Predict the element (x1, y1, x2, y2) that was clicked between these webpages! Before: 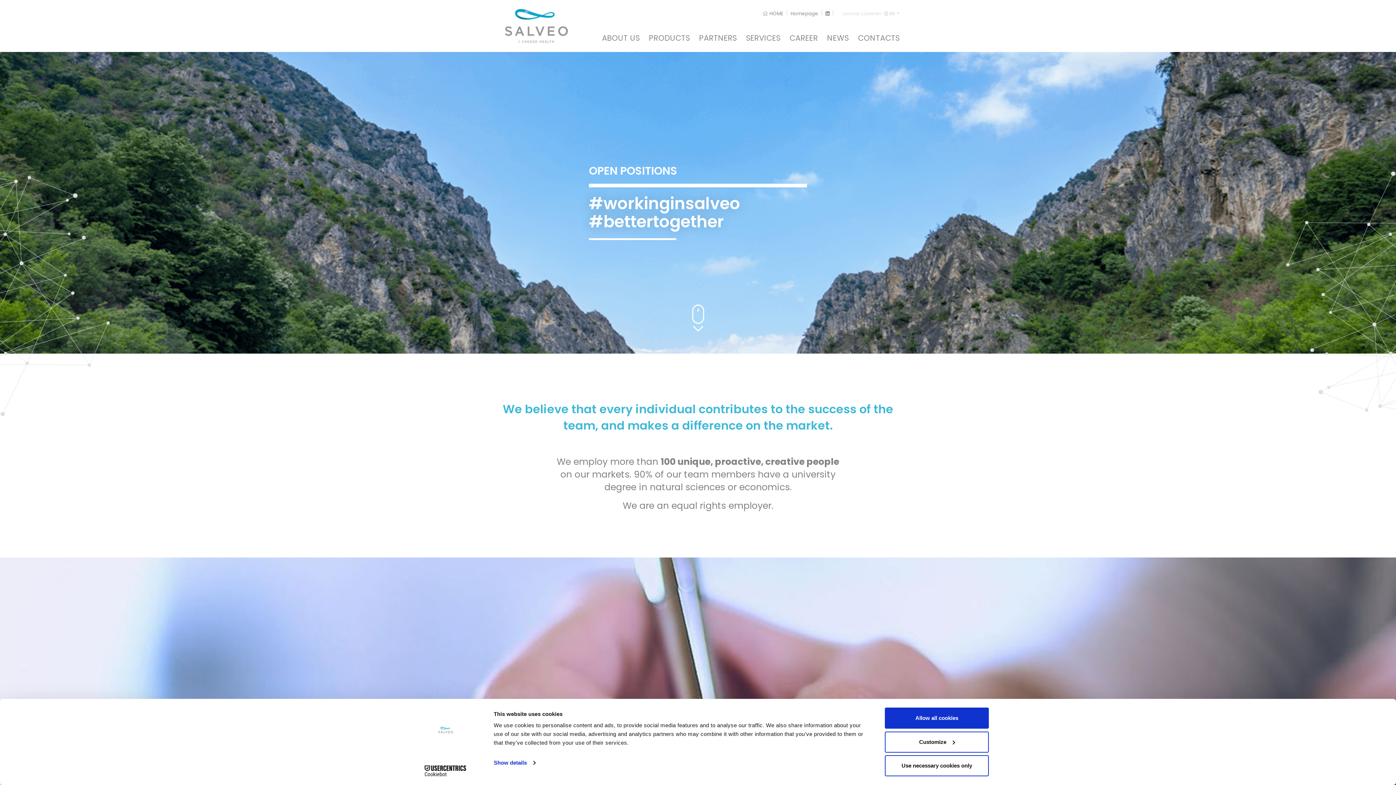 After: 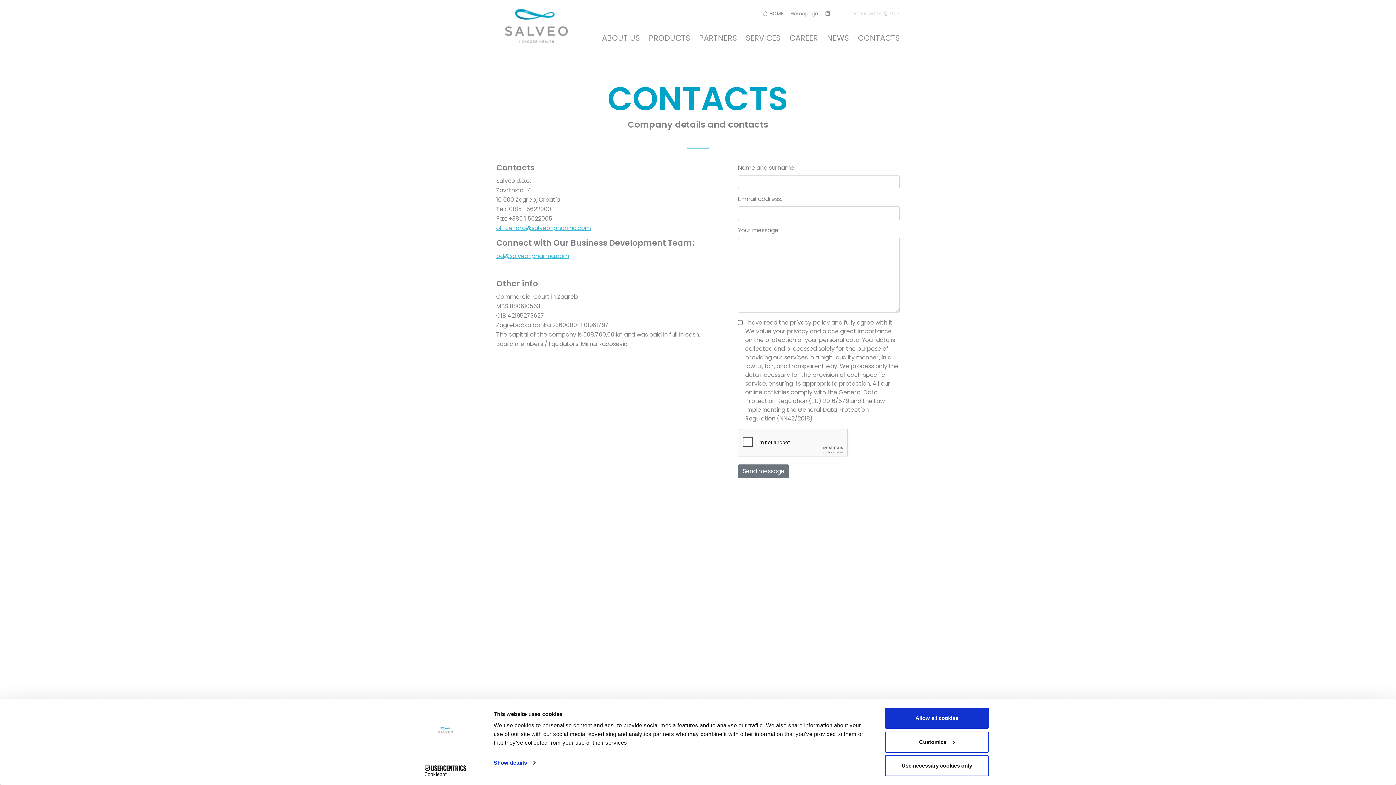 Action: bbox: (858, 34, 900, 52) label: CONTACTS